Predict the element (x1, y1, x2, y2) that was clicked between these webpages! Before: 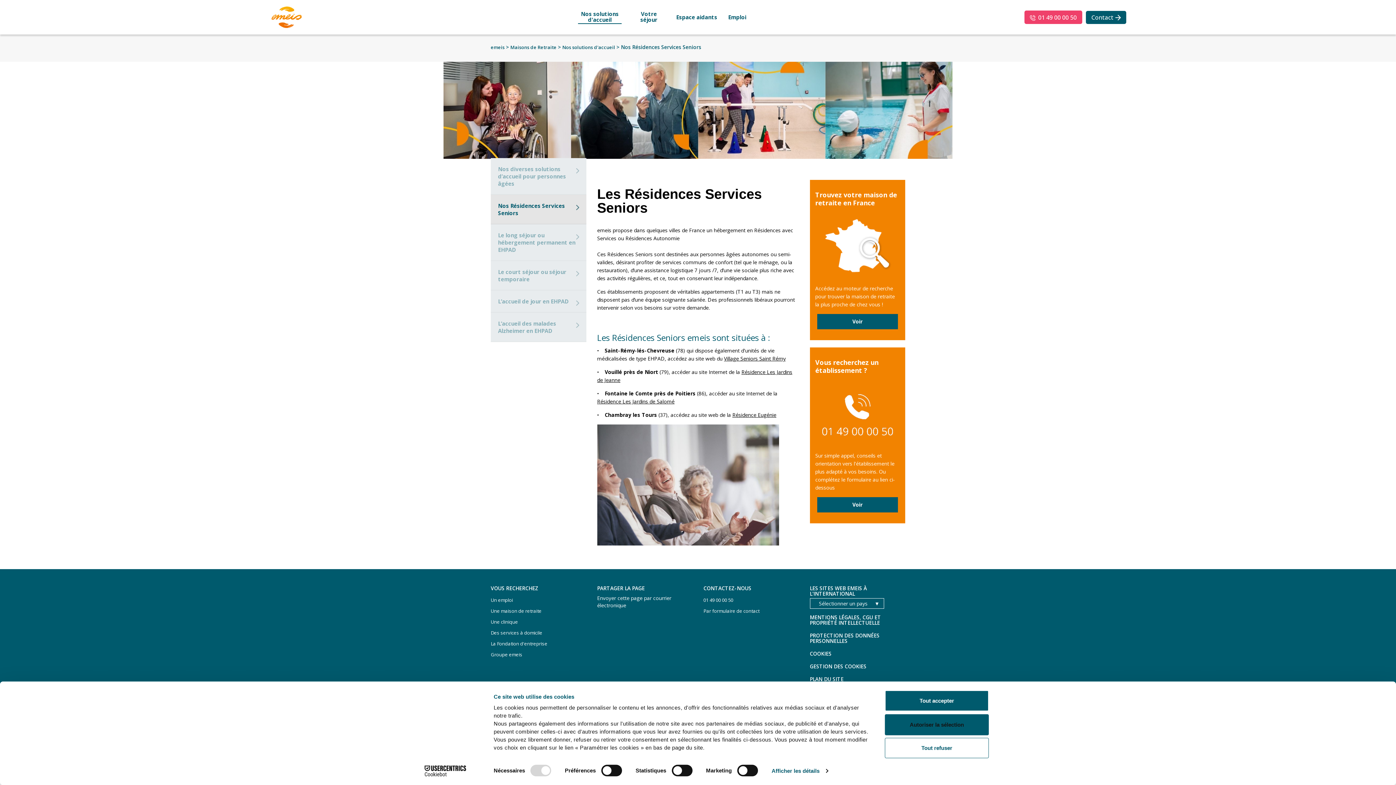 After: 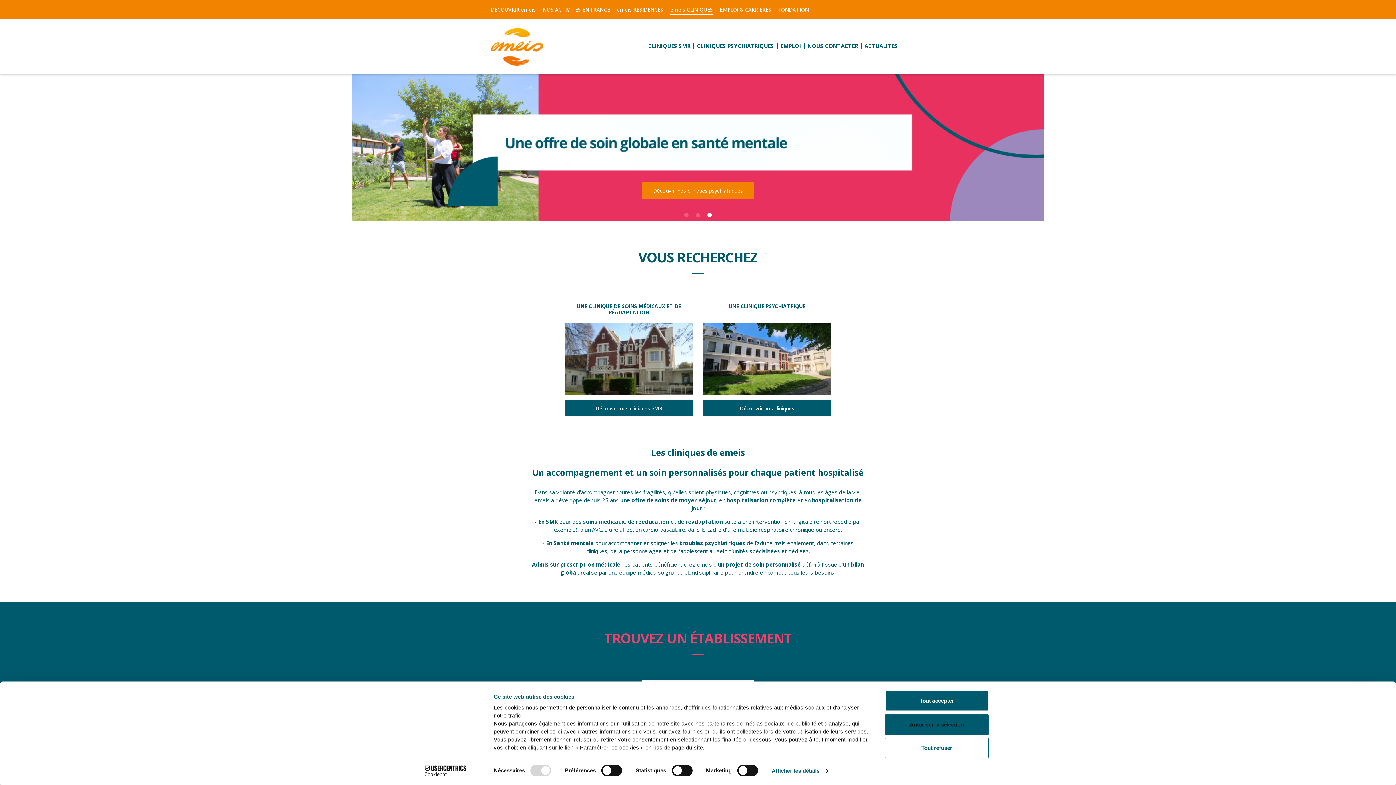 Action: label: Une clinique bbox: (490, 618, 518, 625)